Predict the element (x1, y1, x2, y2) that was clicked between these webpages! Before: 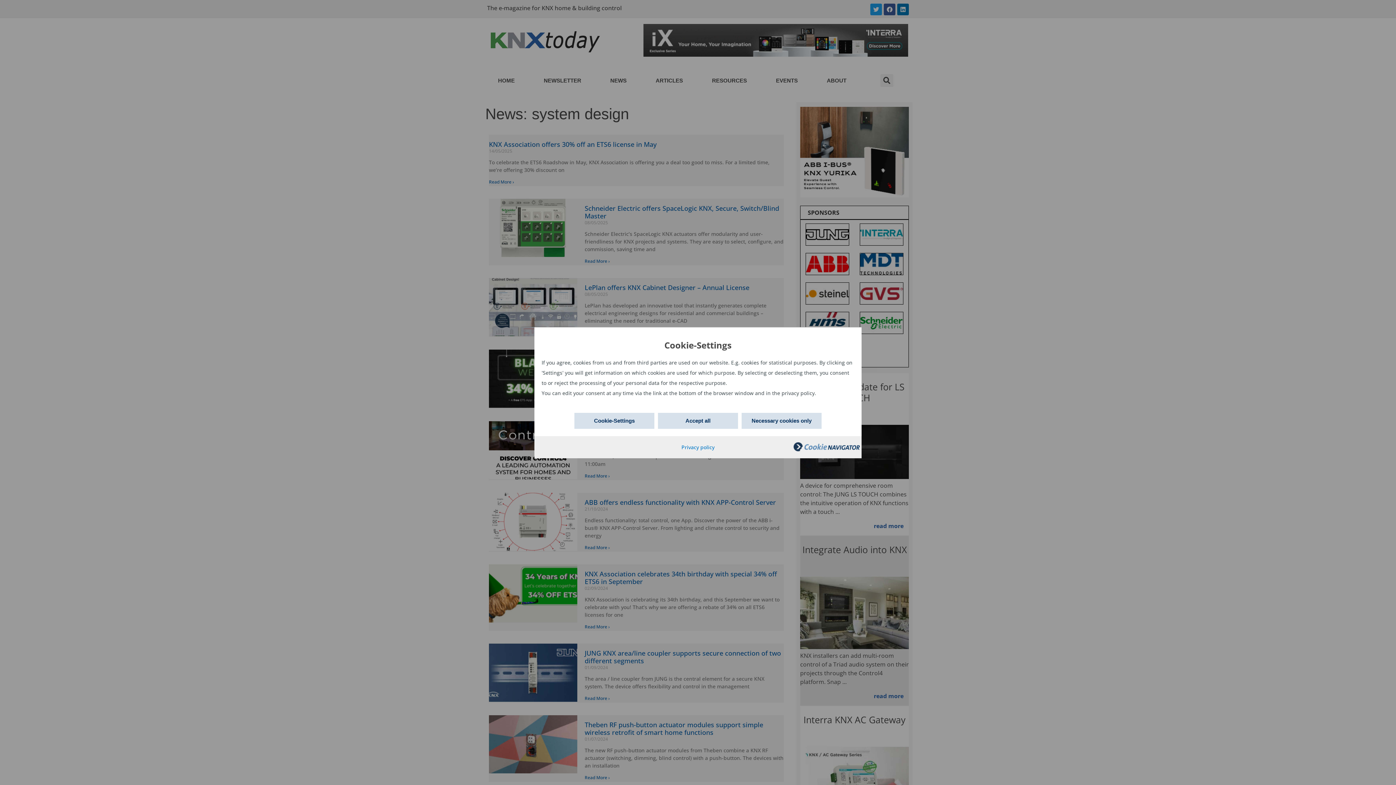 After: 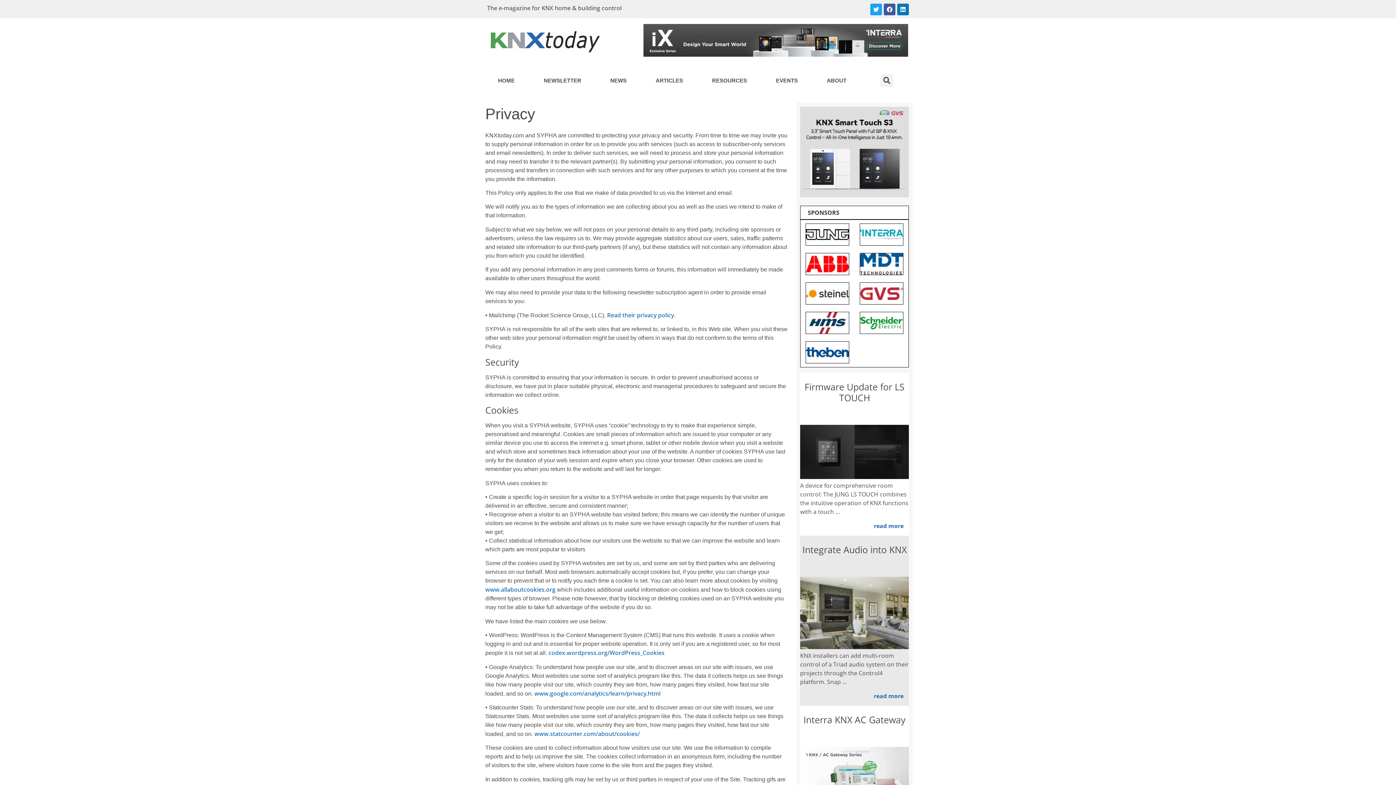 Action: label: Privacy policy bbox: (681, 443, 714, 450)